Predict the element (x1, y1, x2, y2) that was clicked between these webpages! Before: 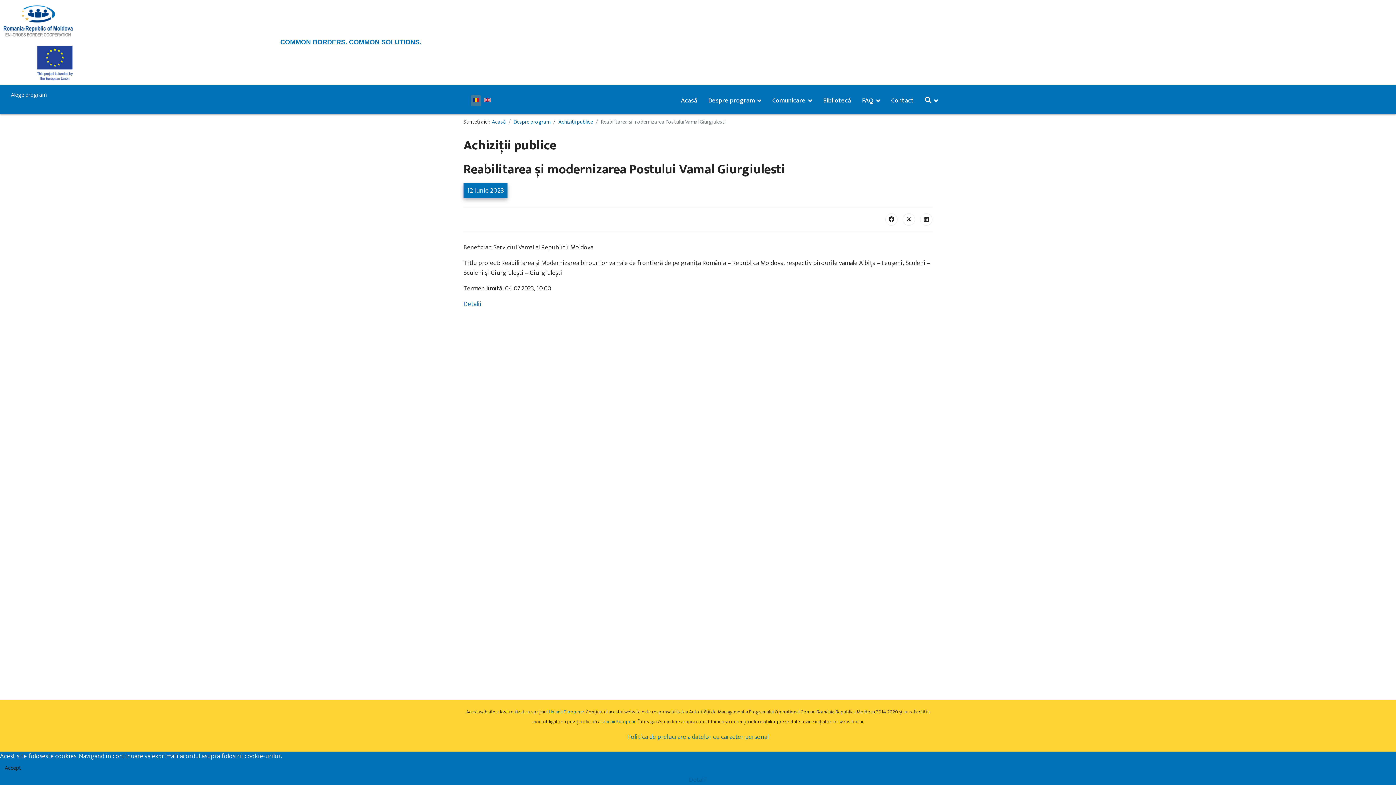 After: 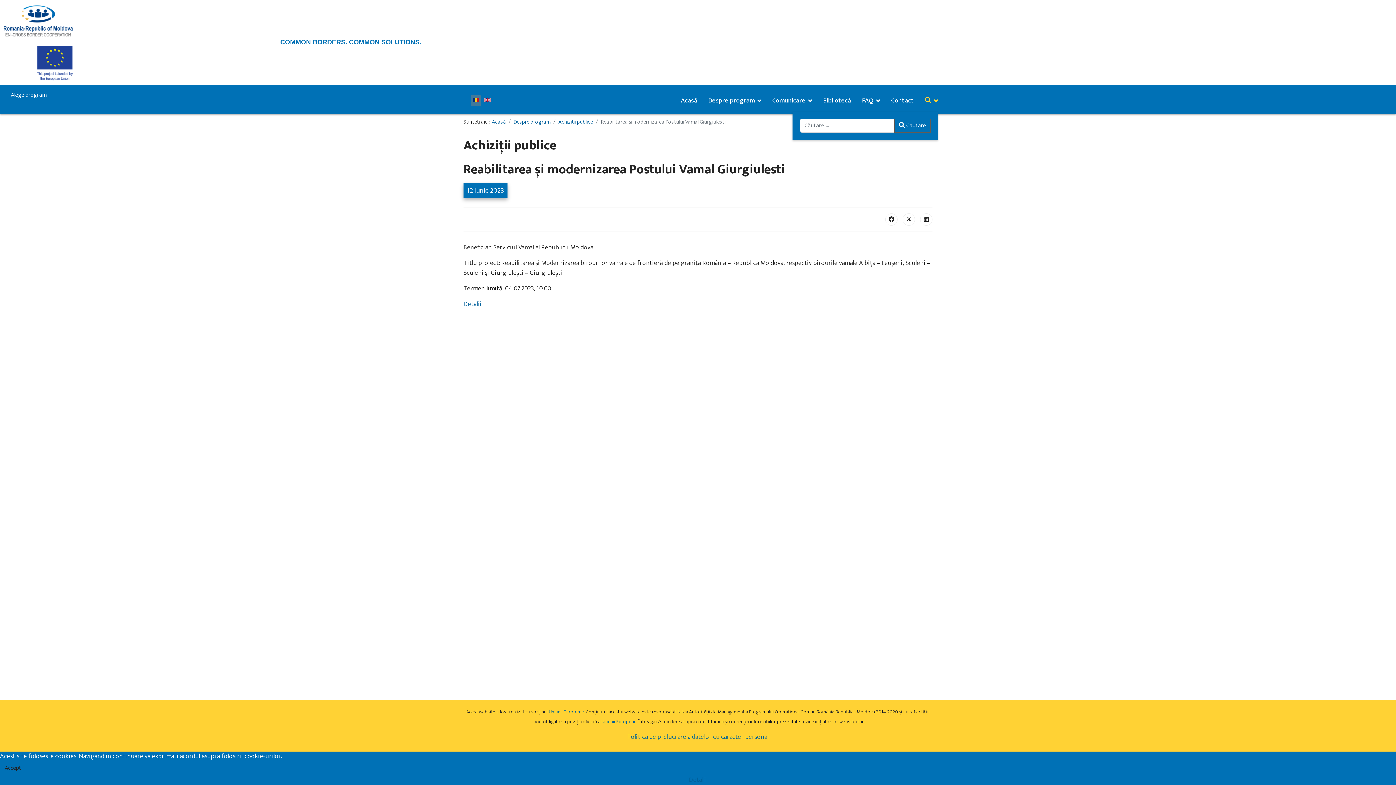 Action: bbox: (919, 89, 938, 111)